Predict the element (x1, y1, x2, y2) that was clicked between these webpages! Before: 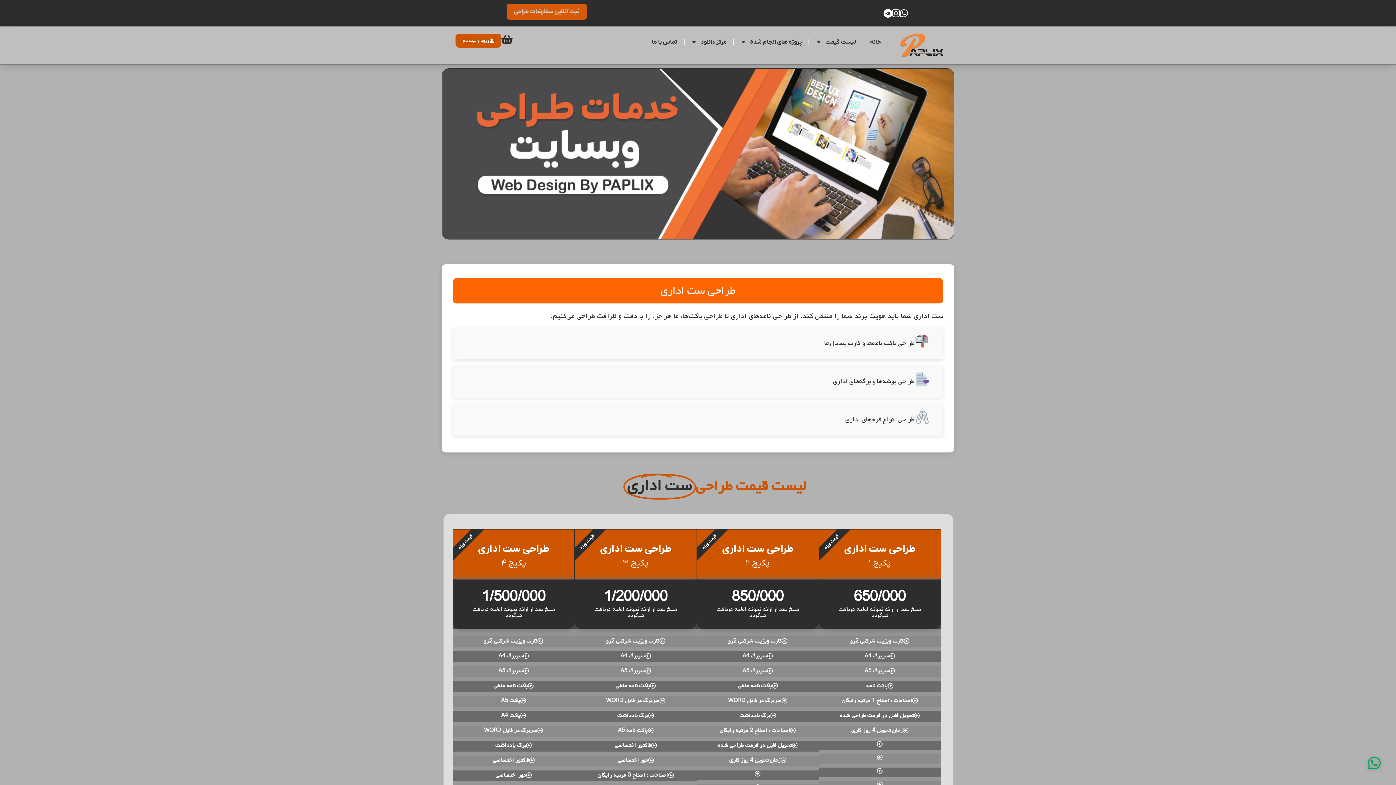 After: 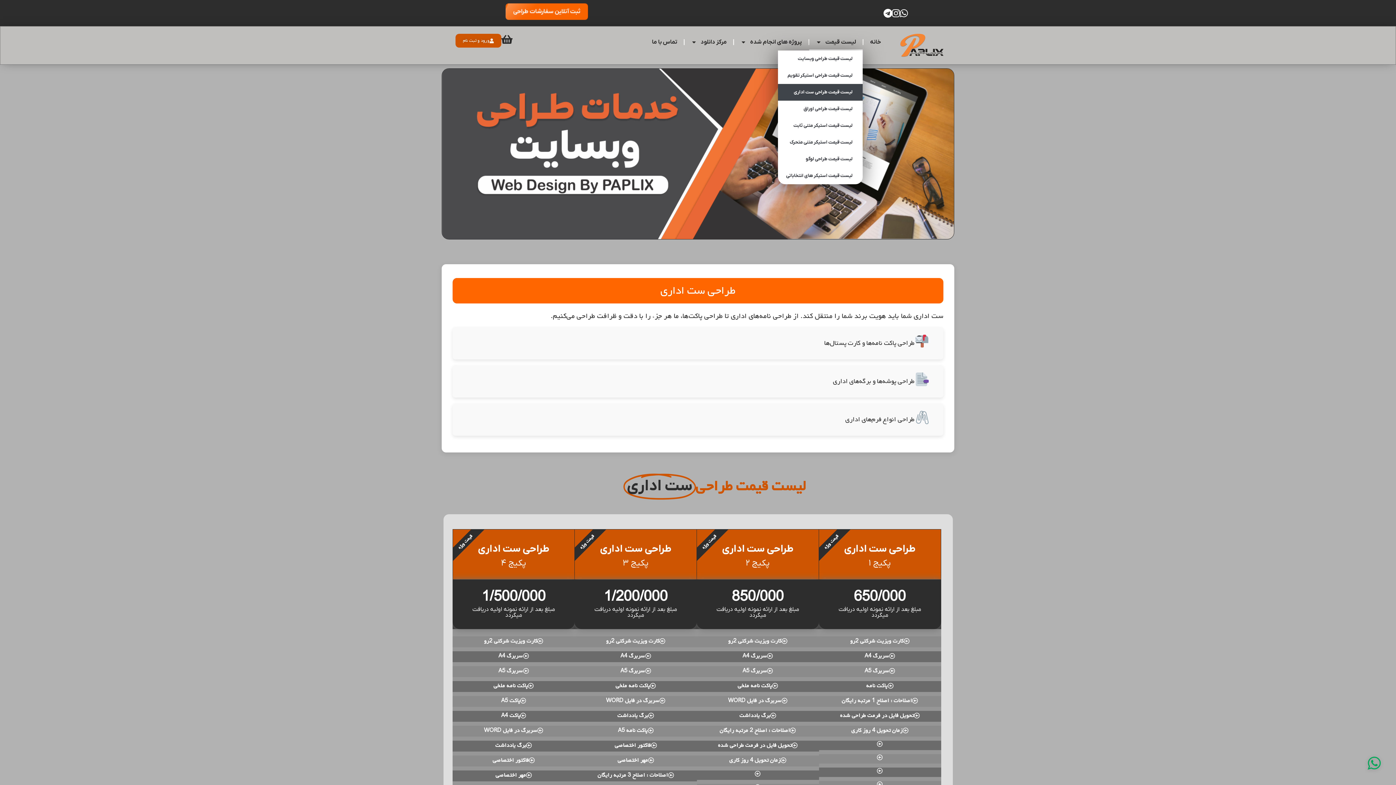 Action: label: لیست قیمت bbox: (809, 33, 862, 50)